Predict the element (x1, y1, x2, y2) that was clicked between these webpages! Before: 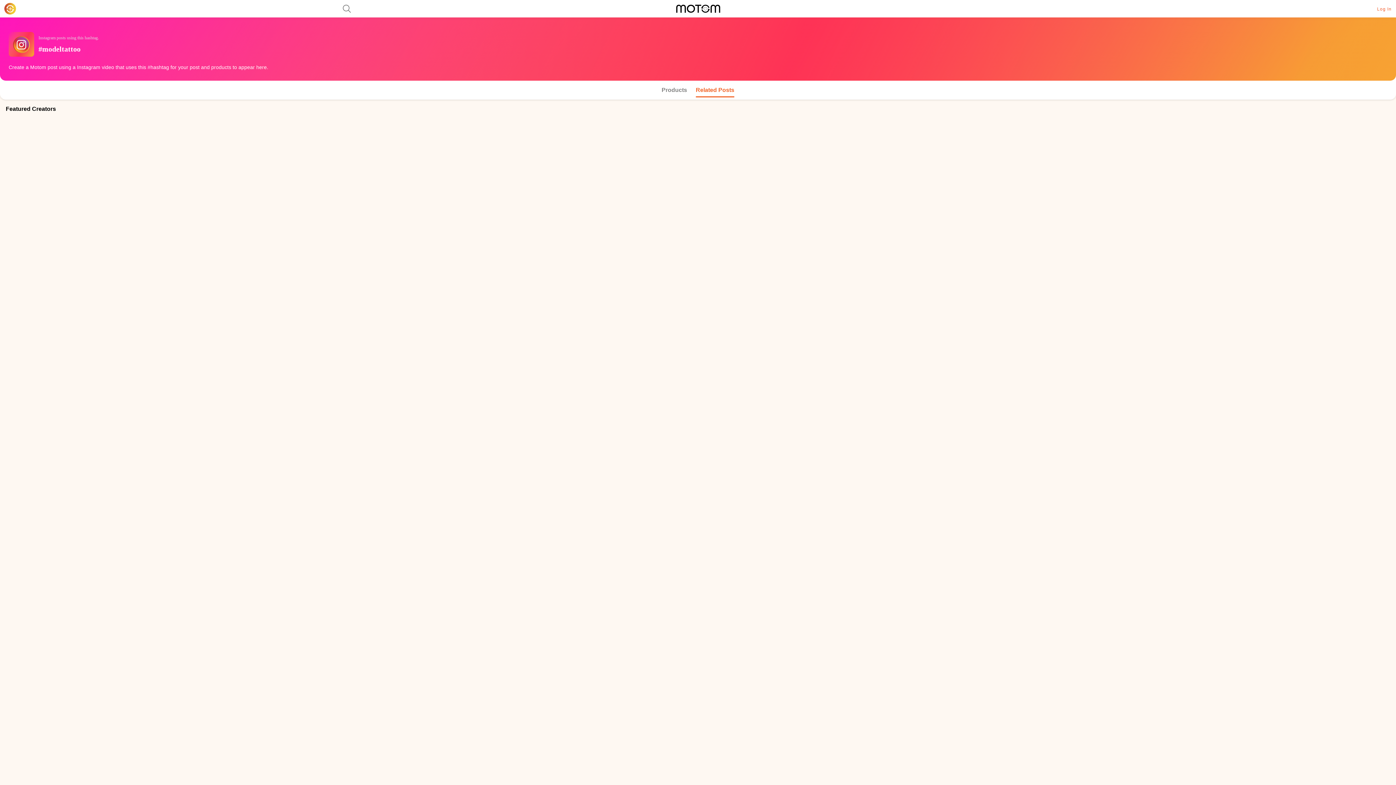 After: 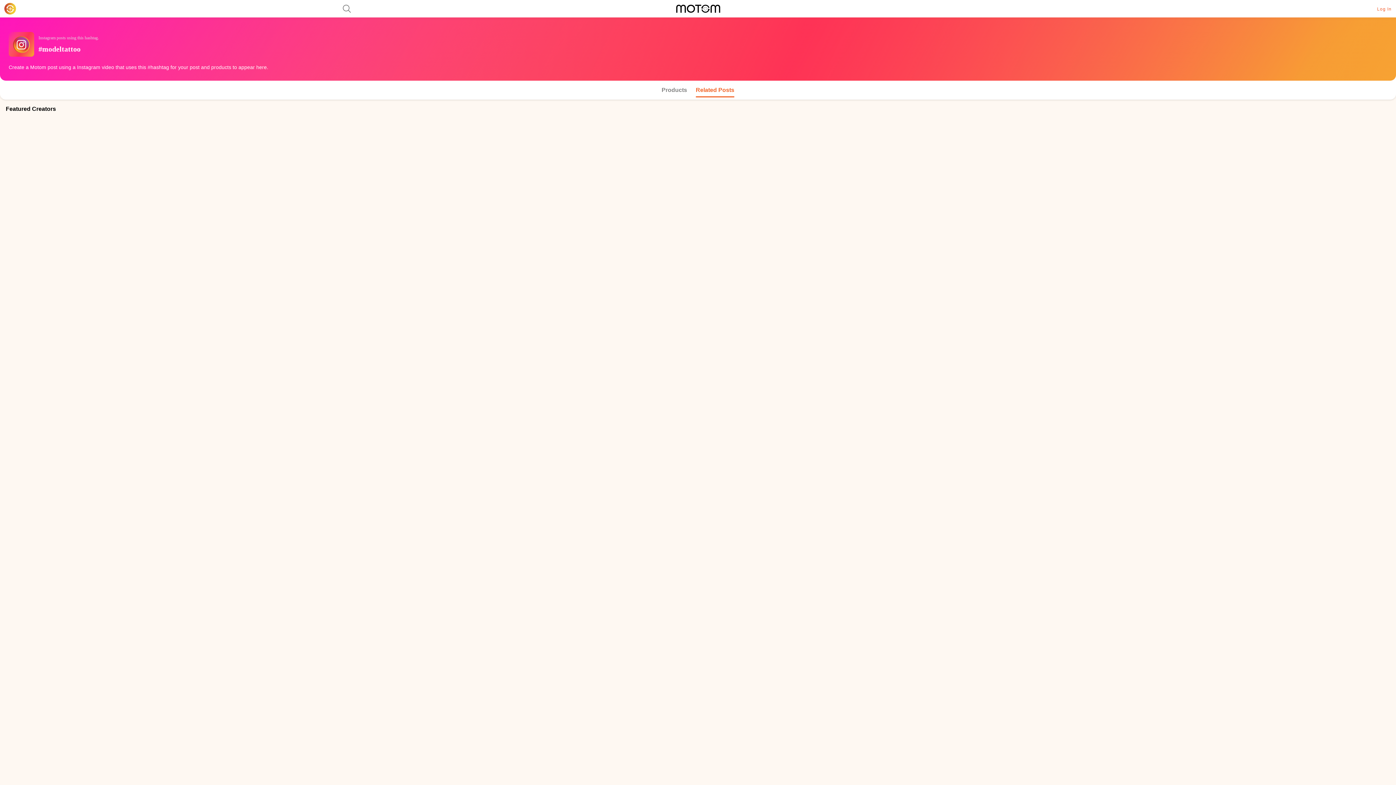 Action: bbox: (696, 82, 734, 97) label: Related Posts